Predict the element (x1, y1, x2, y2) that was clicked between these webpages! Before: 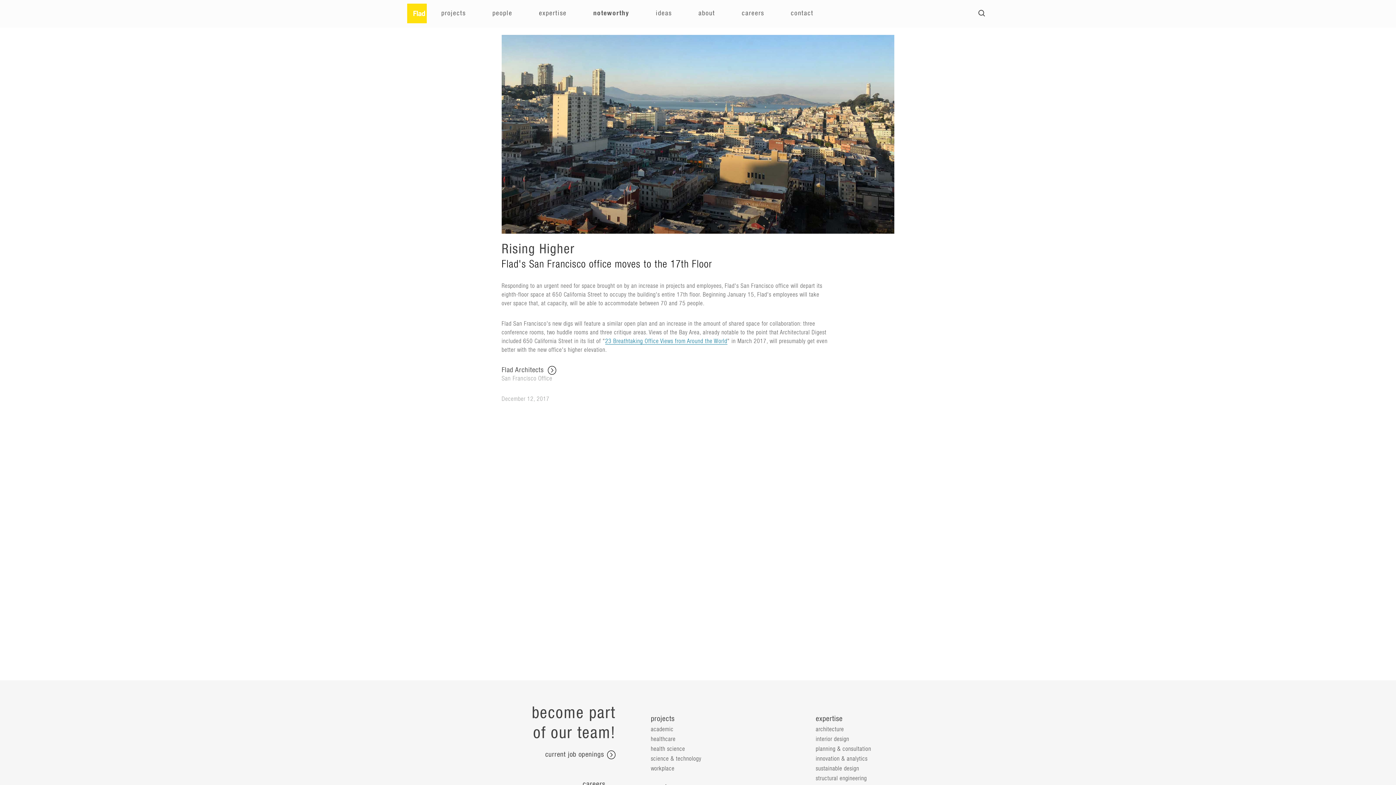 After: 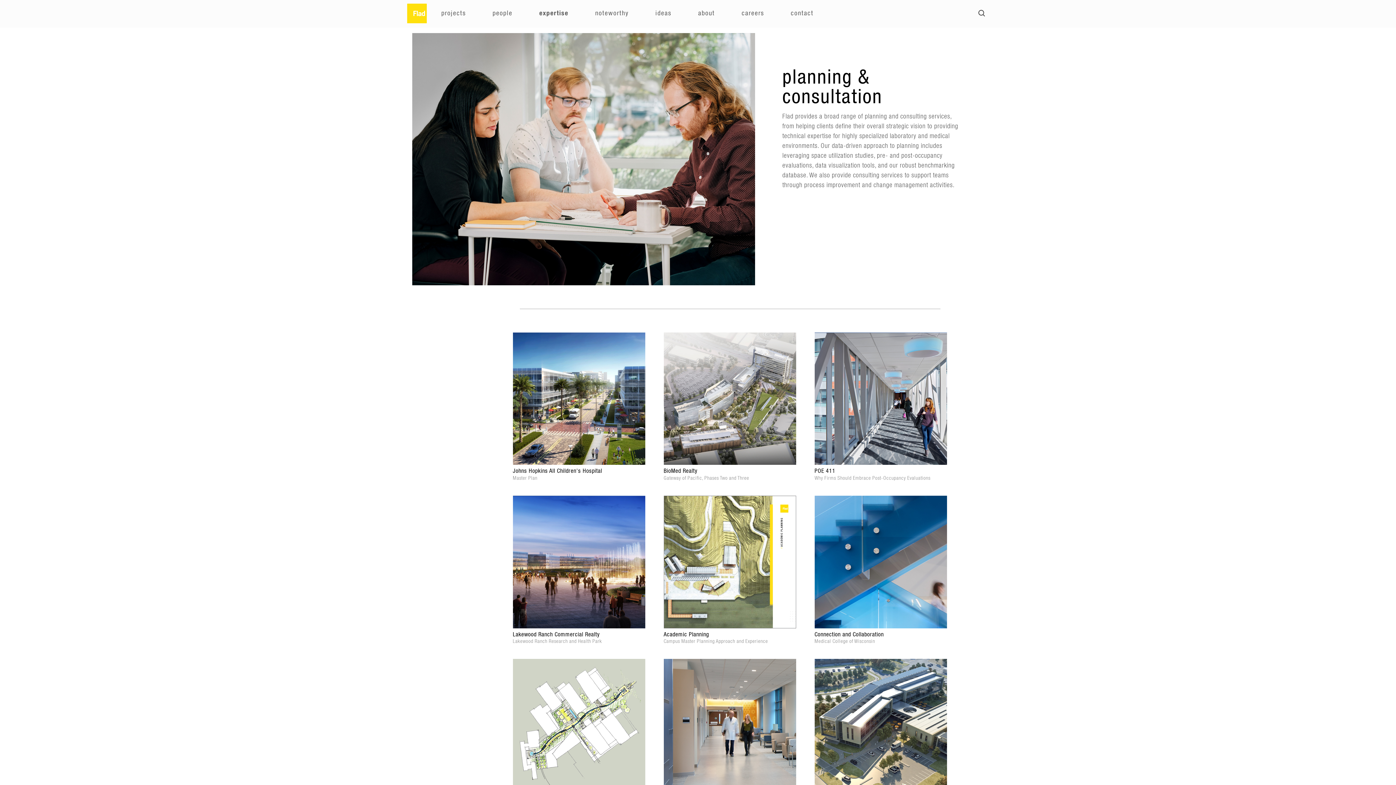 Action: label: planning & consultation bbox: (815, 746, 963, 753)